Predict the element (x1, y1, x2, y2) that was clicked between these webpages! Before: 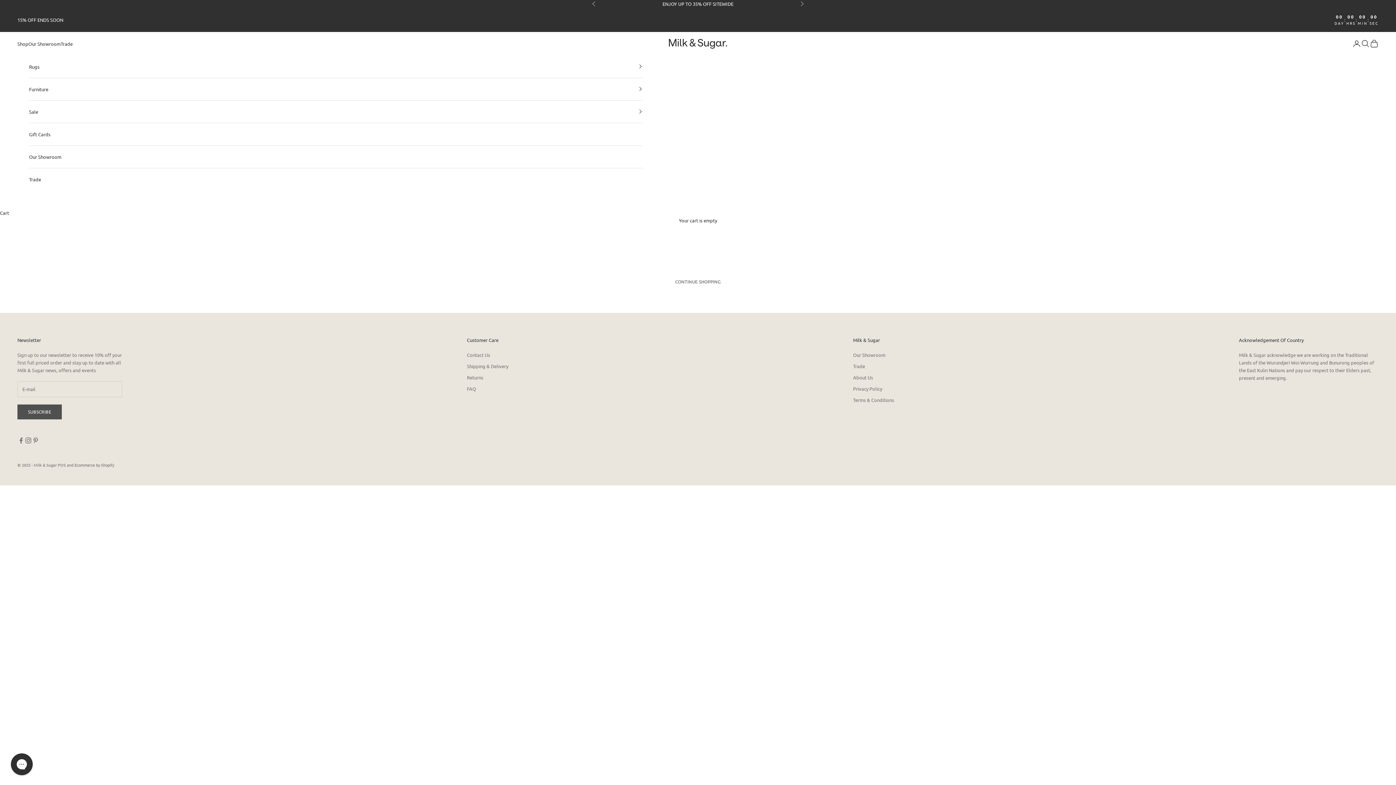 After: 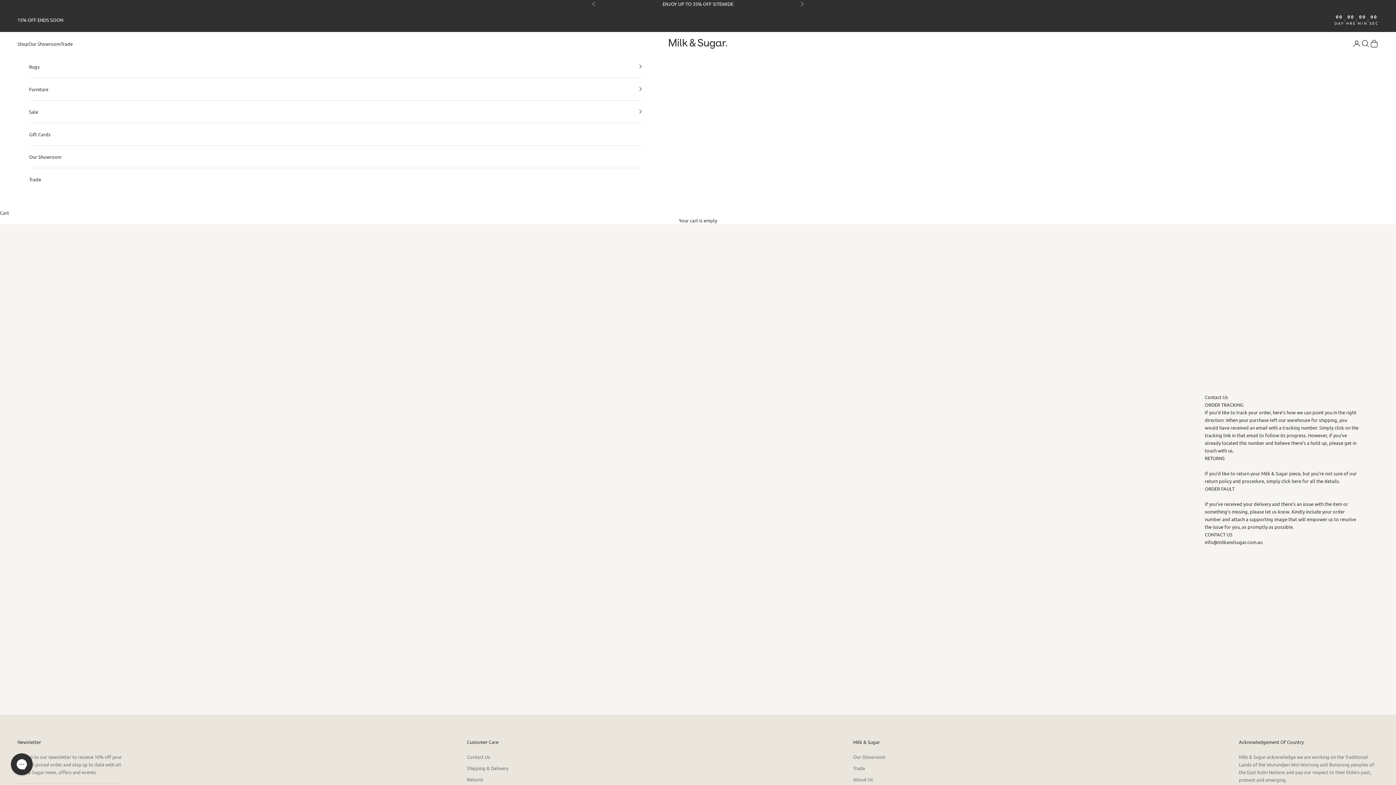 Action: label: Contact Us bbox: (467, 351, 490, 358)